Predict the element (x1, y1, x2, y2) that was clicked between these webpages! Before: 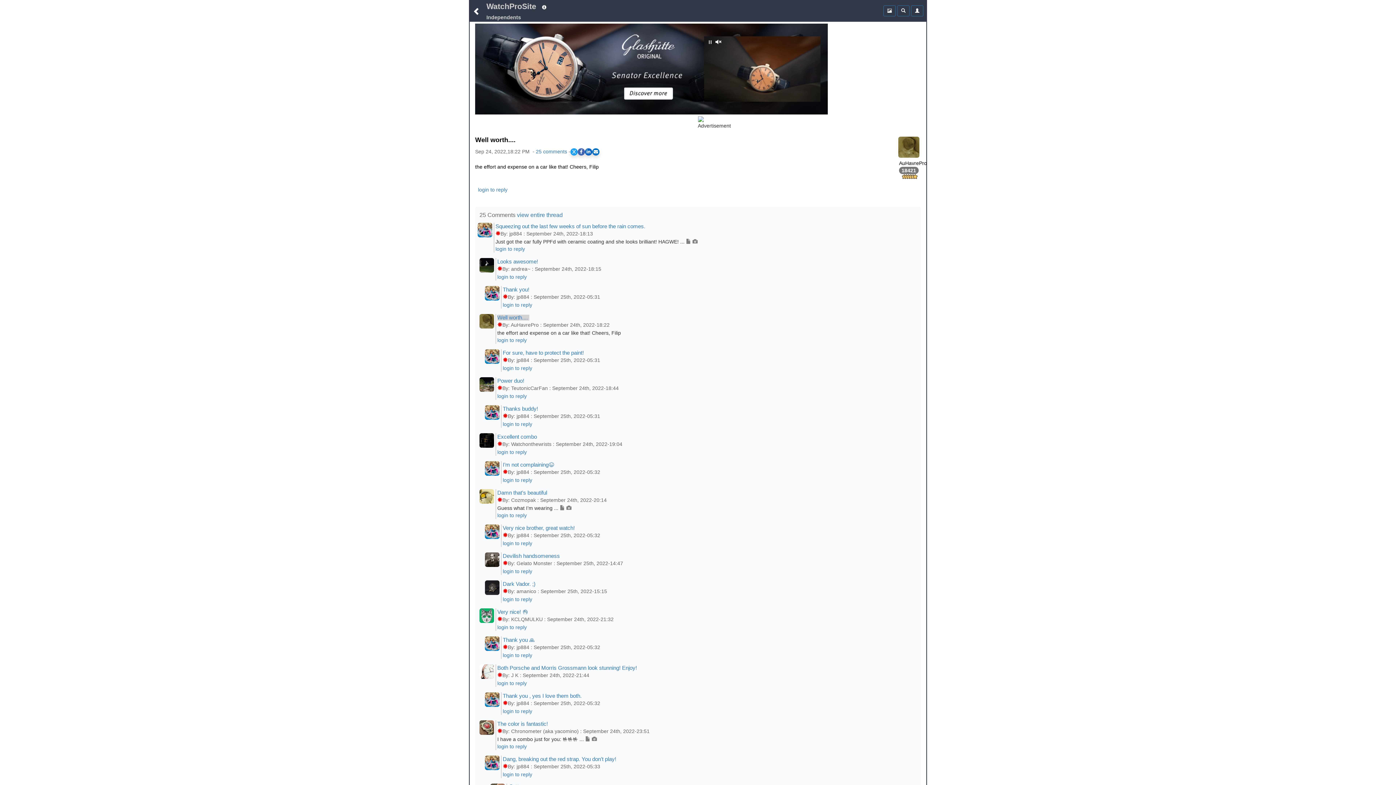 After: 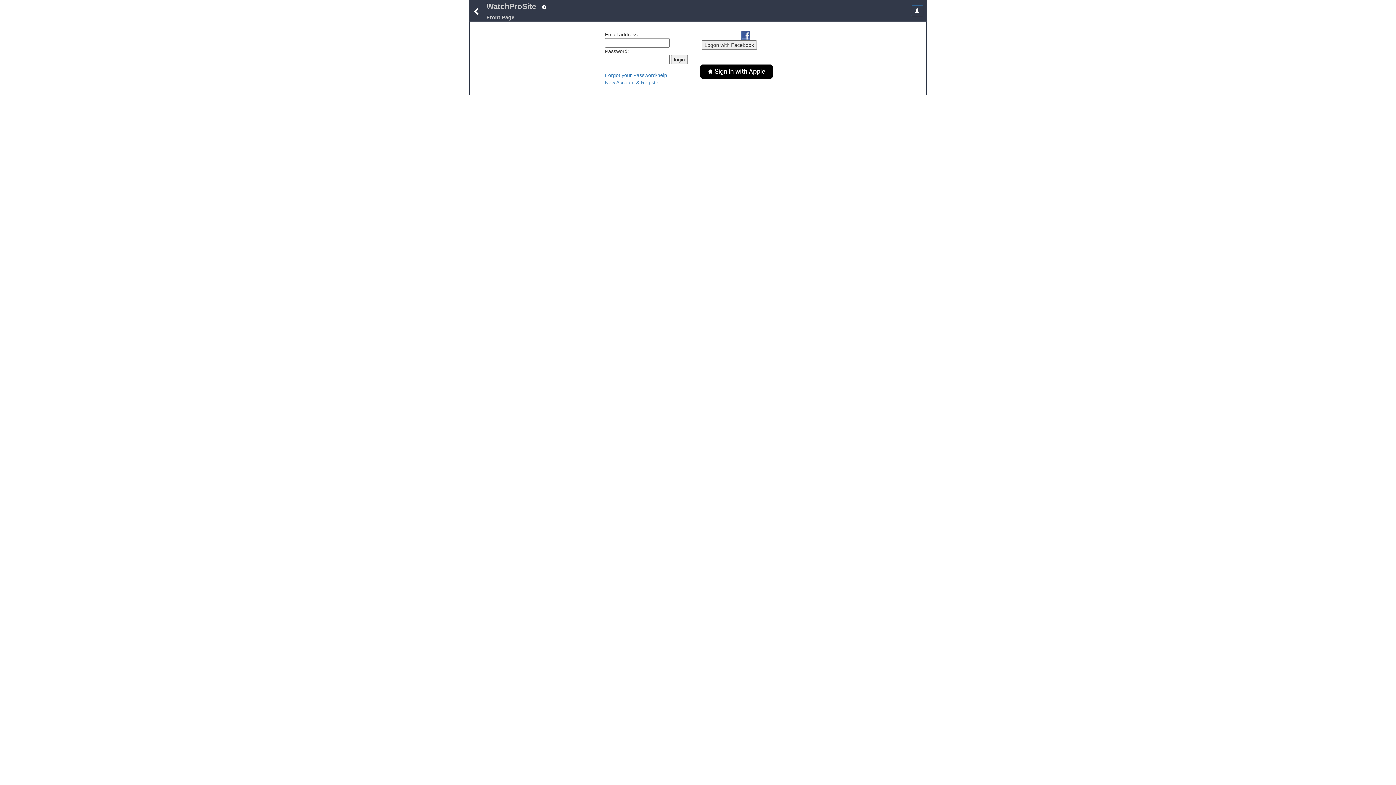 Action: bbox: (502, 365, 532, 371) label: login to reply